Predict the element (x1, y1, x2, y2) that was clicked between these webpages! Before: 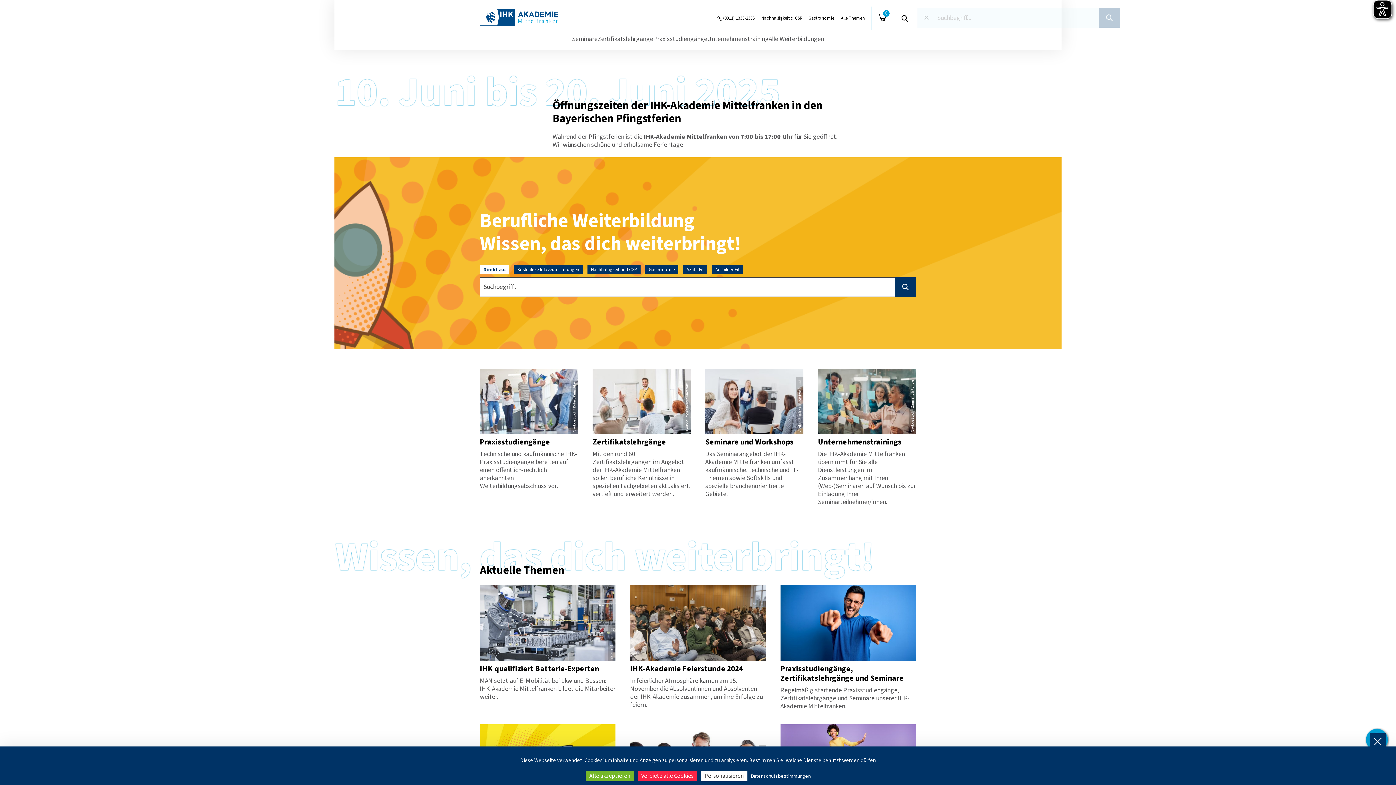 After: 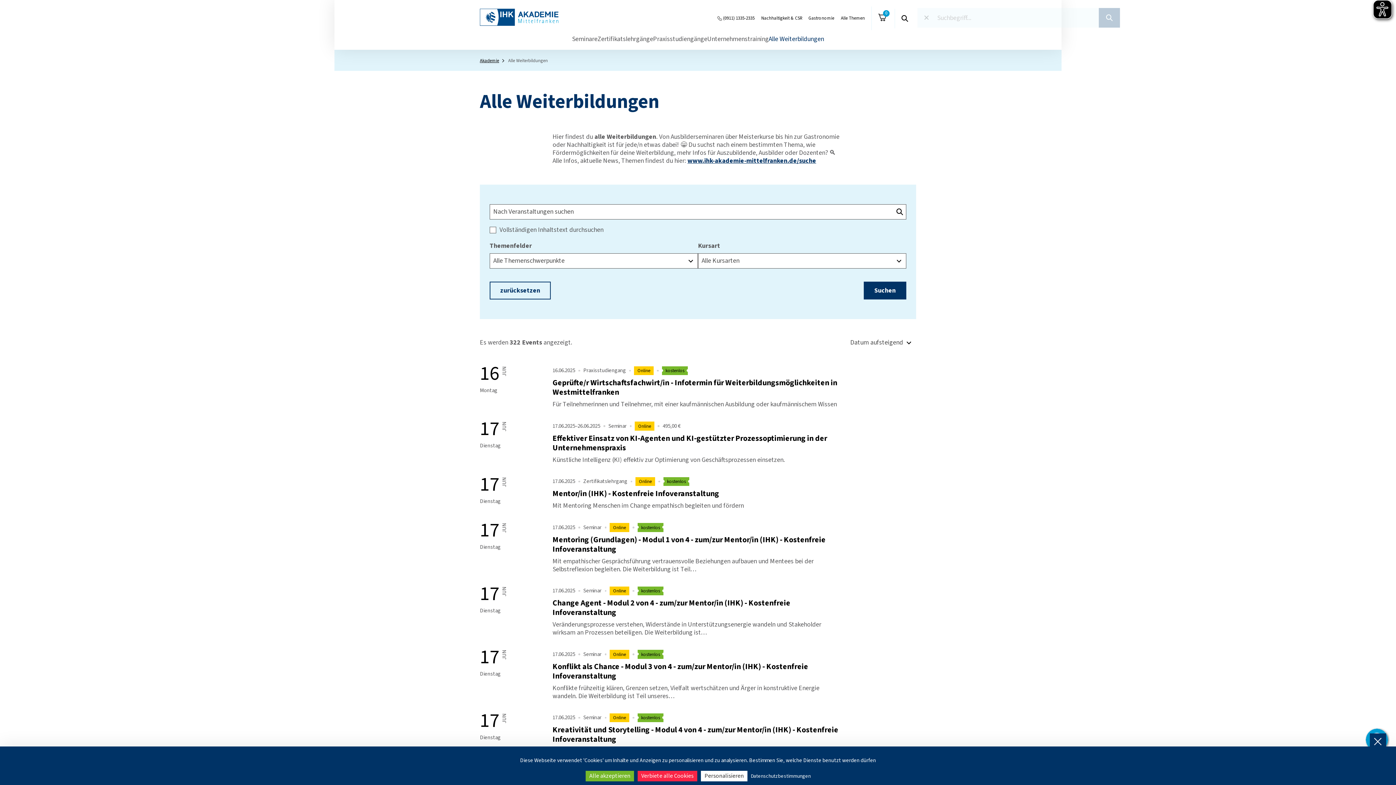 Action: label: Suchen bbox: (895, 277, 916, 297)